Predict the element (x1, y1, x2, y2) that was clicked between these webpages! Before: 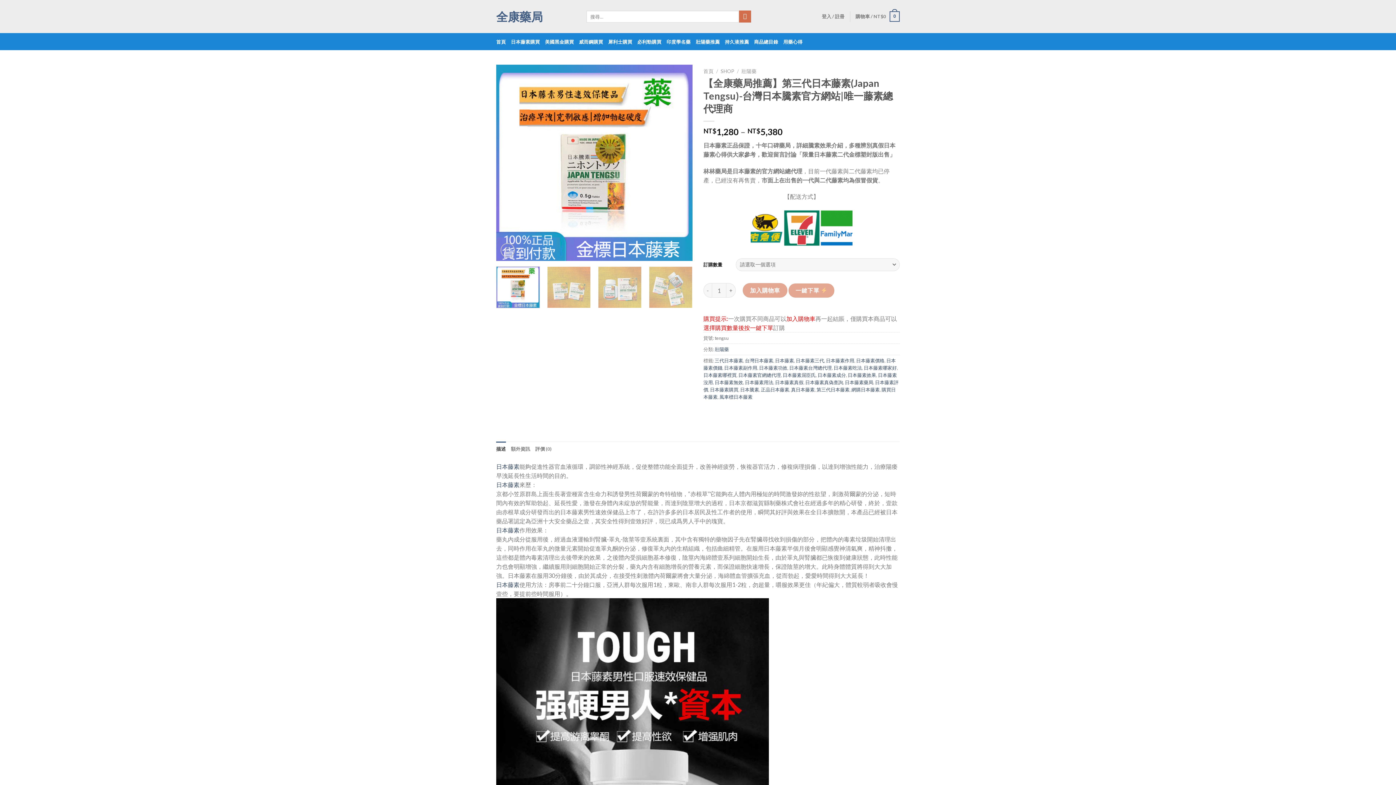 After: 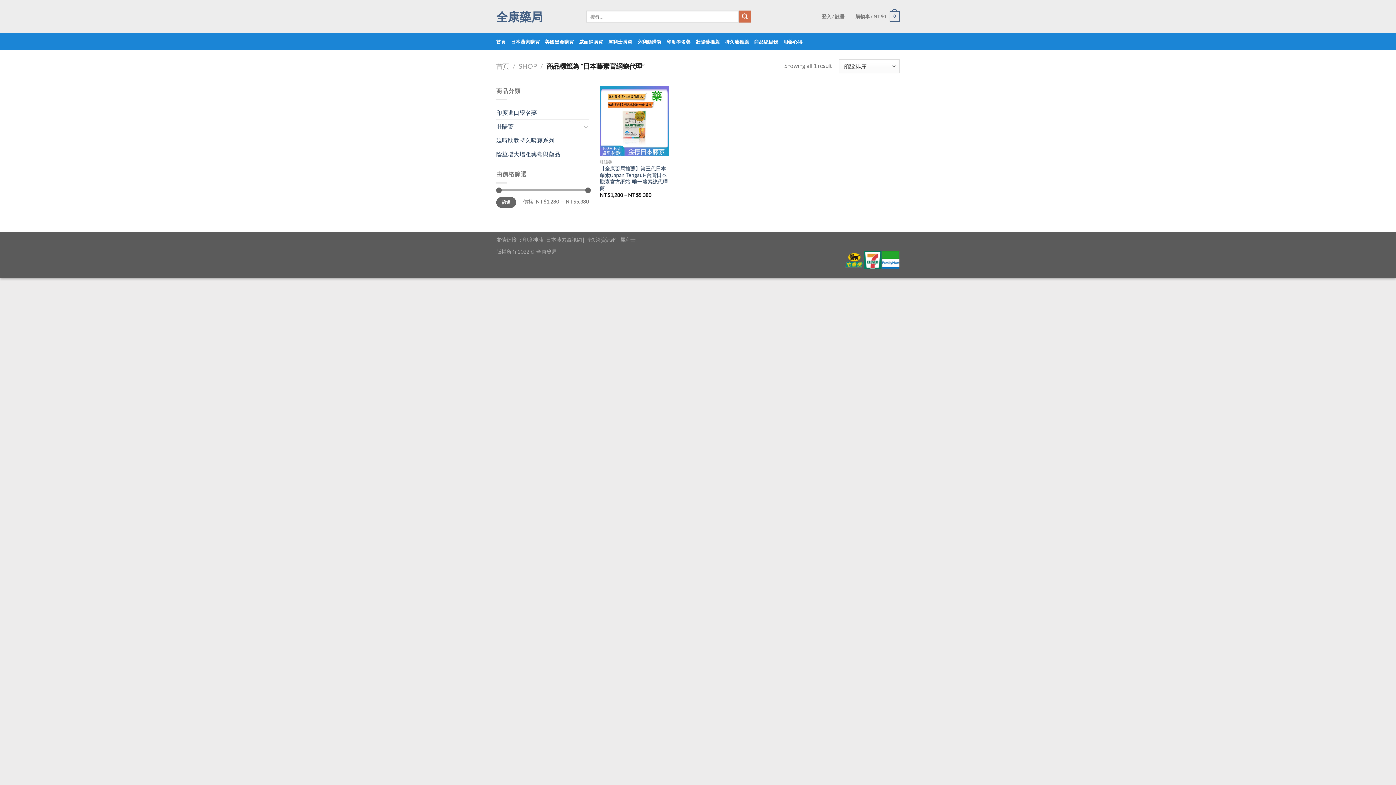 Action: label: 日本藤素官網總代理 bbox: (738, 372, 781, 378)